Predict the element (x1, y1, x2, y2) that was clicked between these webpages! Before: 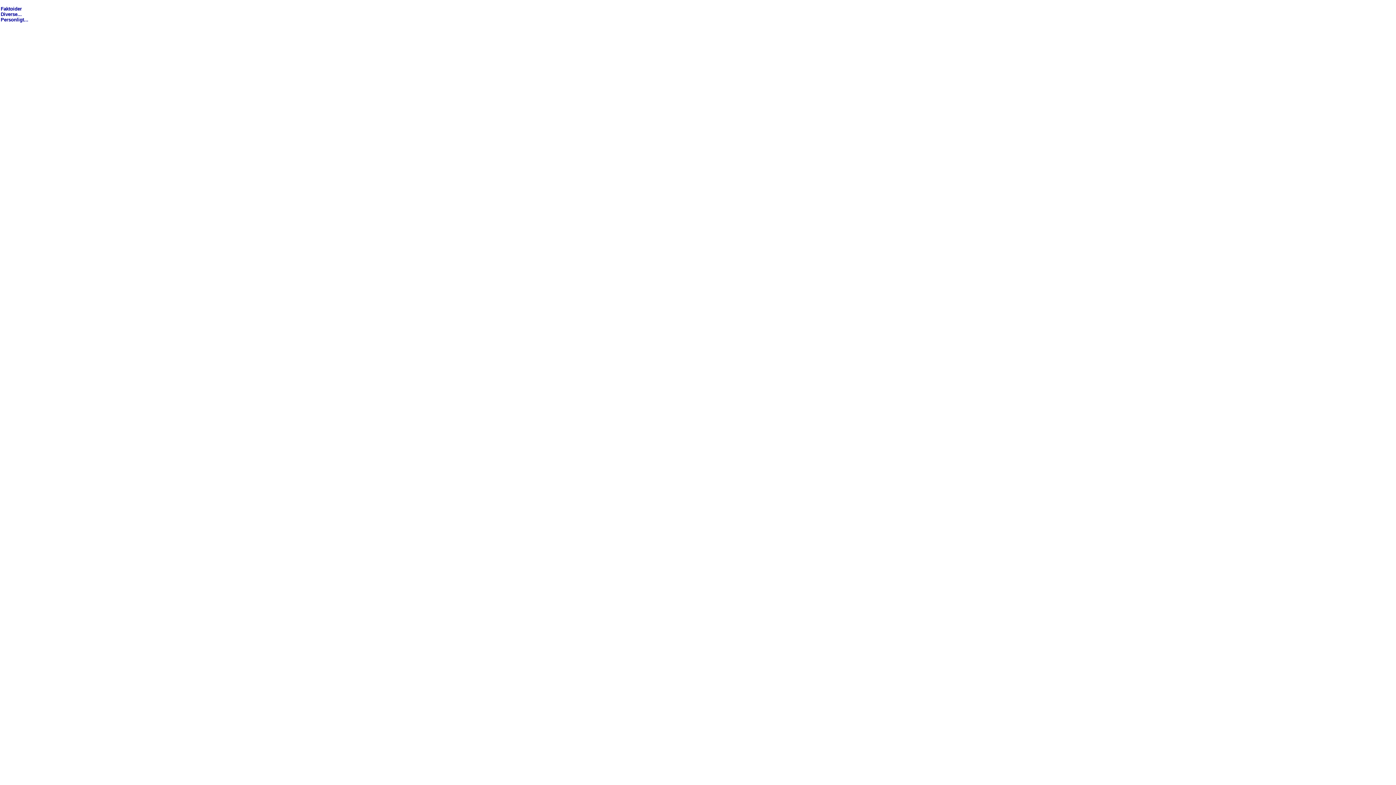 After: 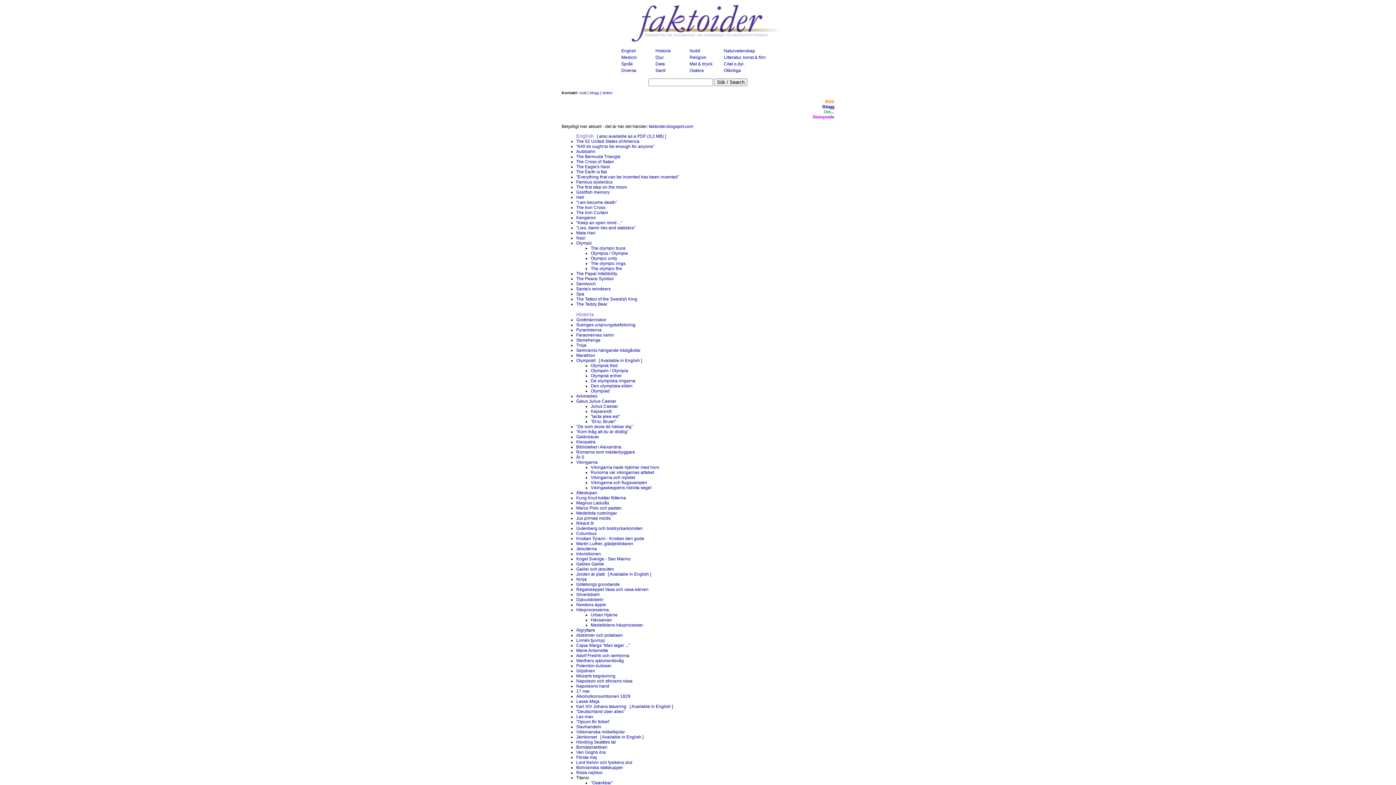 Action: label: Faktoider bbox: (0, 6, 21, 11)